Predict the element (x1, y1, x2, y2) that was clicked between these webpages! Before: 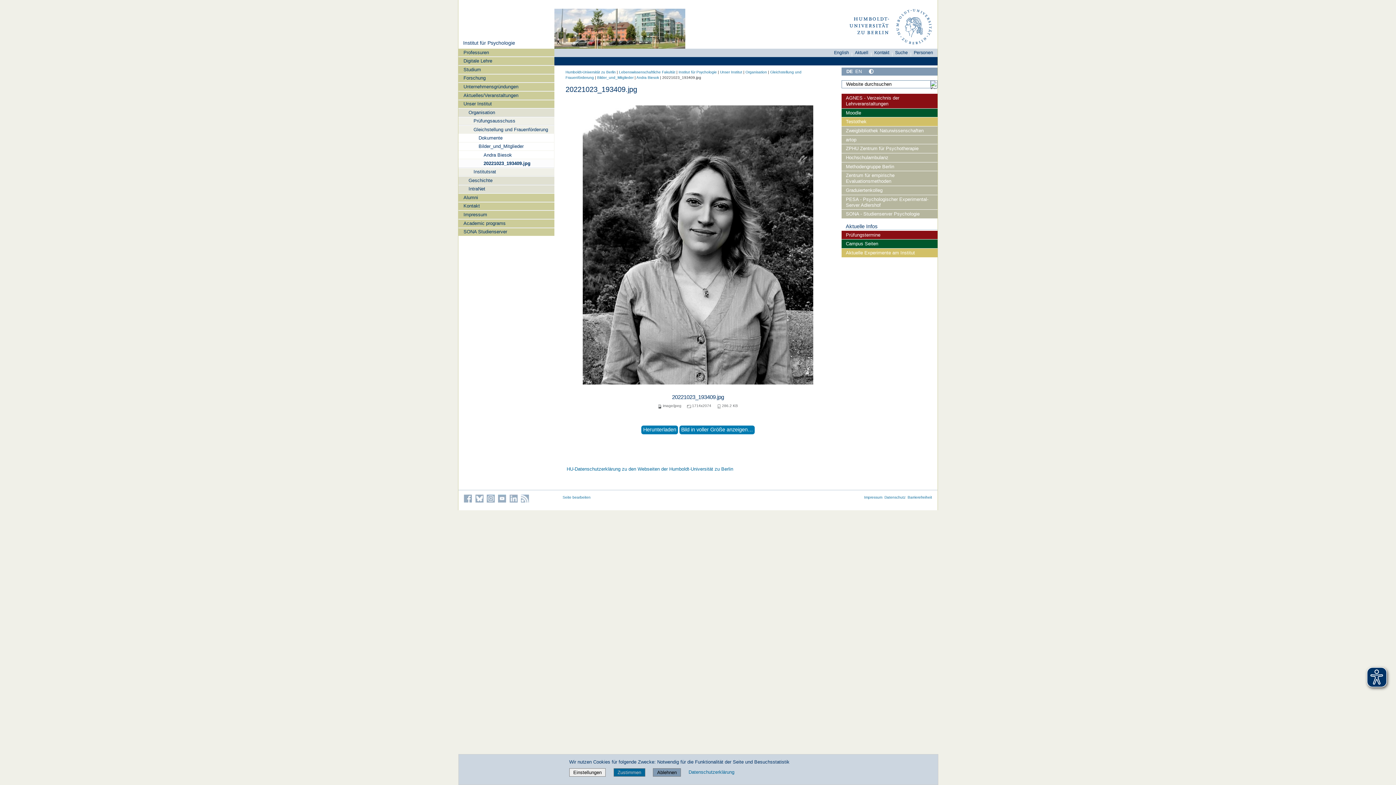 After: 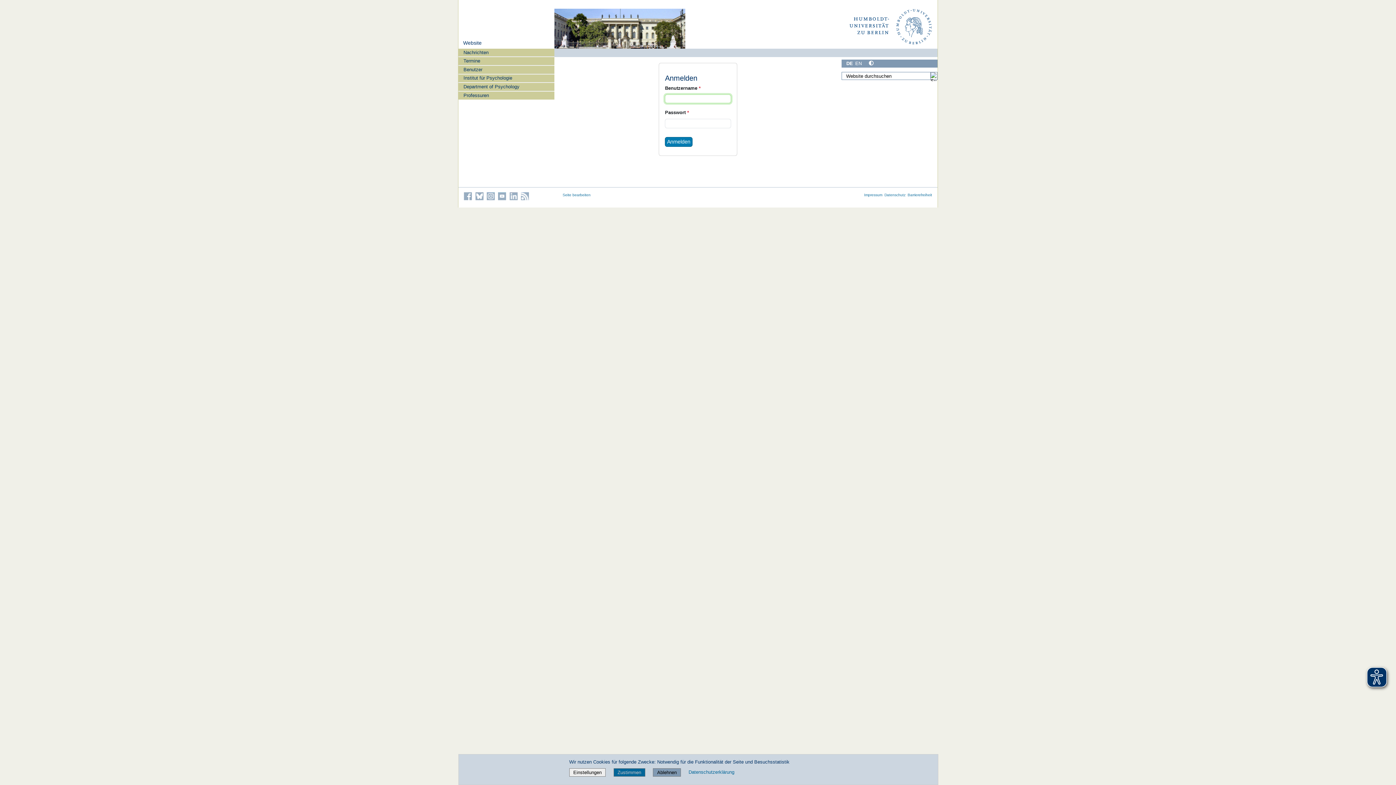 Action: bbox: (597, 75, 633, 79) label: Bilder_und_Mitglieder